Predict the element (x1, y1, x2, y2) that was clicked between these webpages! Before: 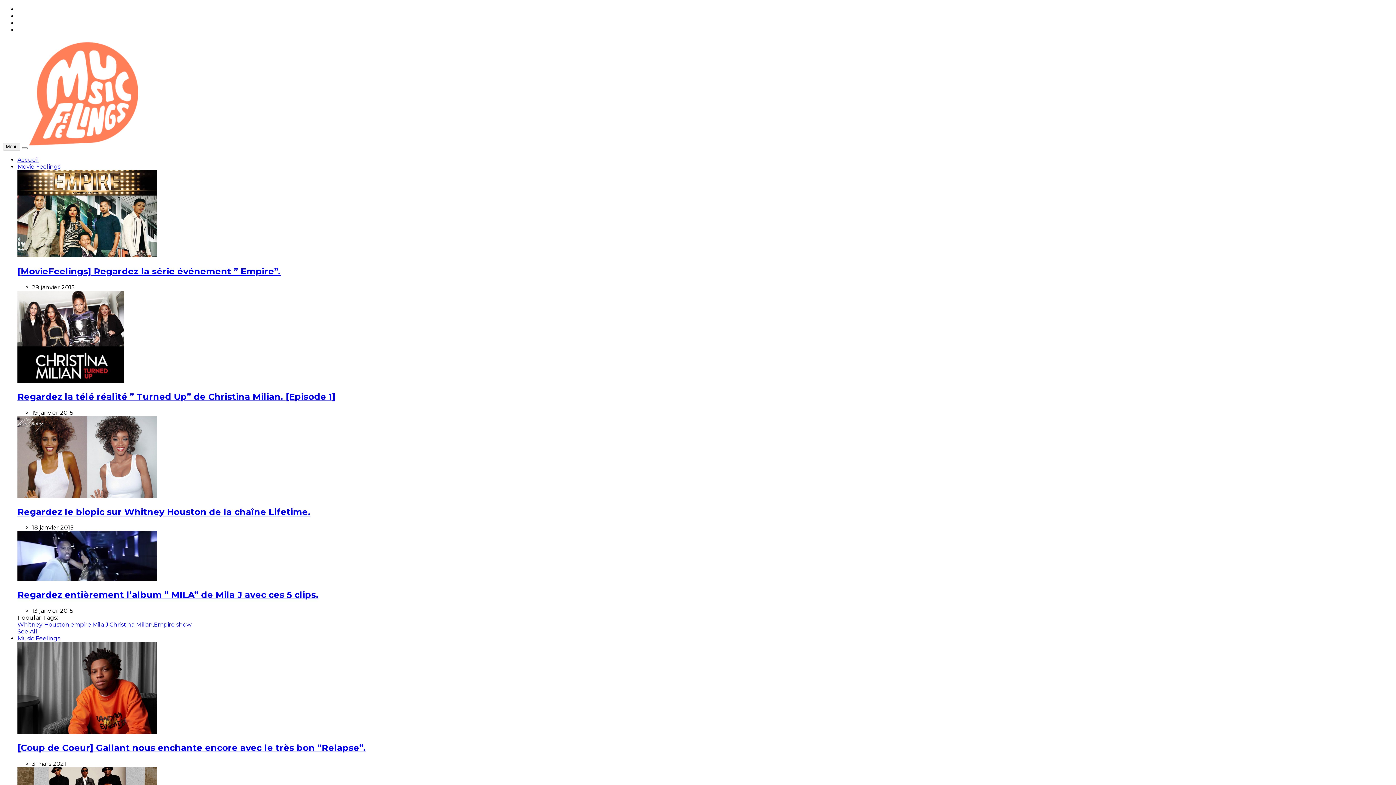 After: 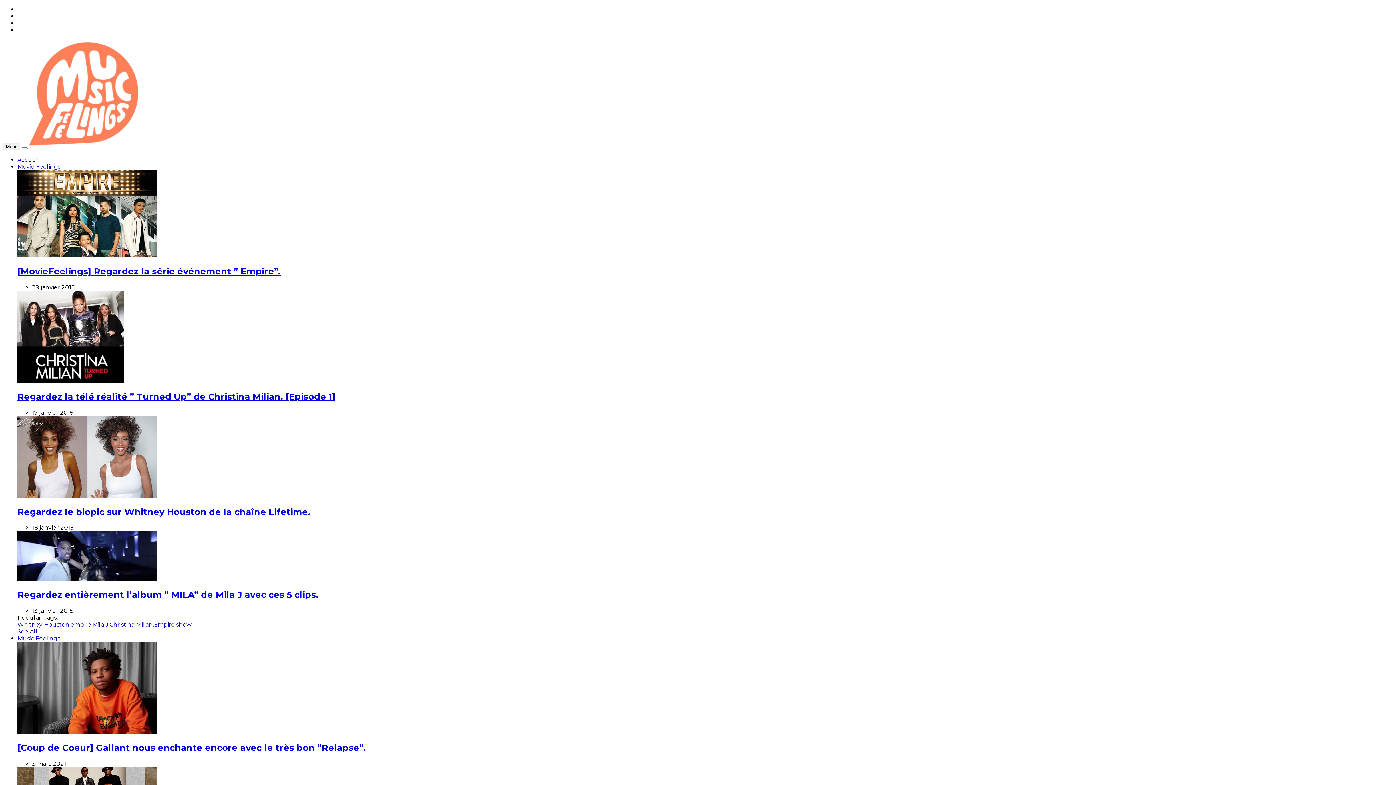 Action: label: Mila J bbox: (92, 621, 108, 628)